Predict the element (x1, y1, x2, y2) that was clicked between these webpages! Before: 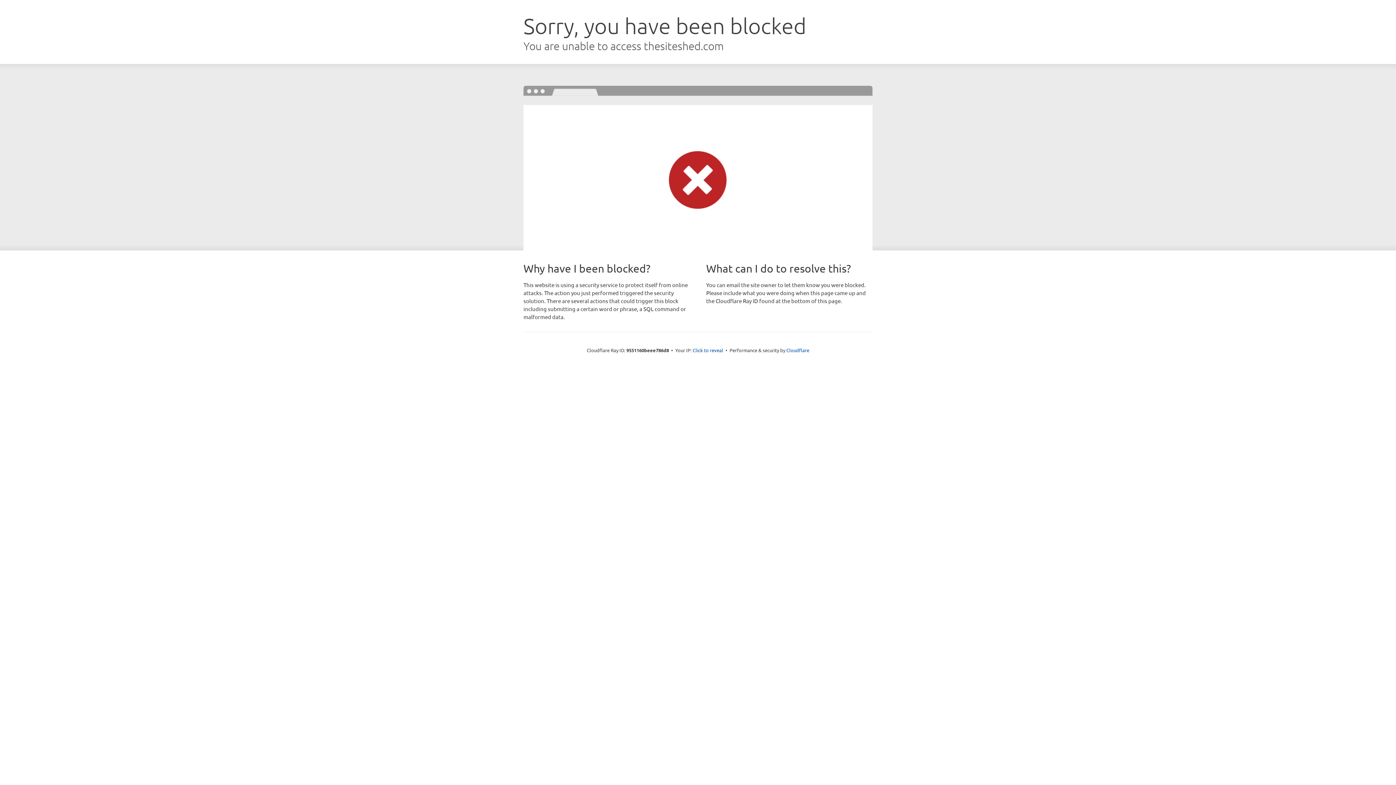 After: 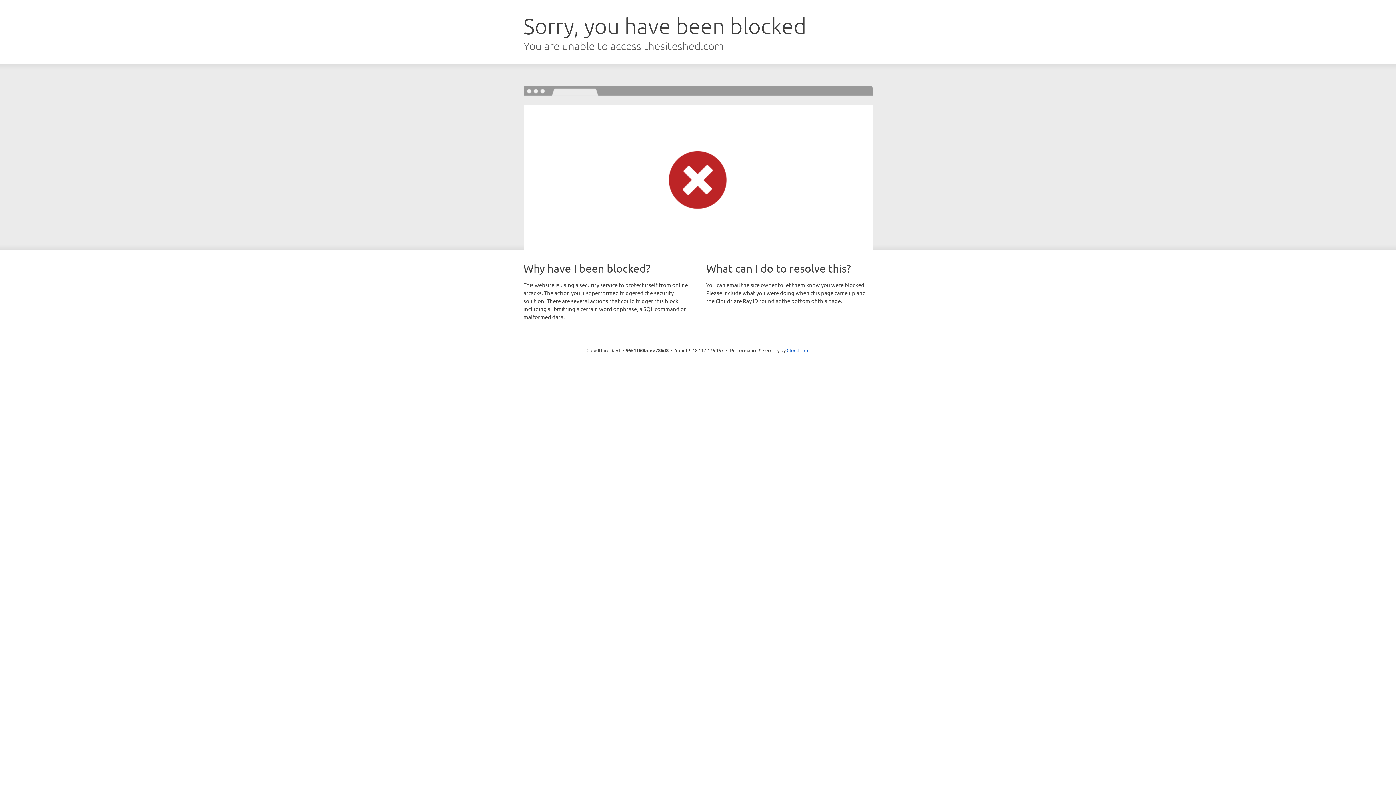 Action: bbox: (692, 346, 723, 353) label: Click to reveal